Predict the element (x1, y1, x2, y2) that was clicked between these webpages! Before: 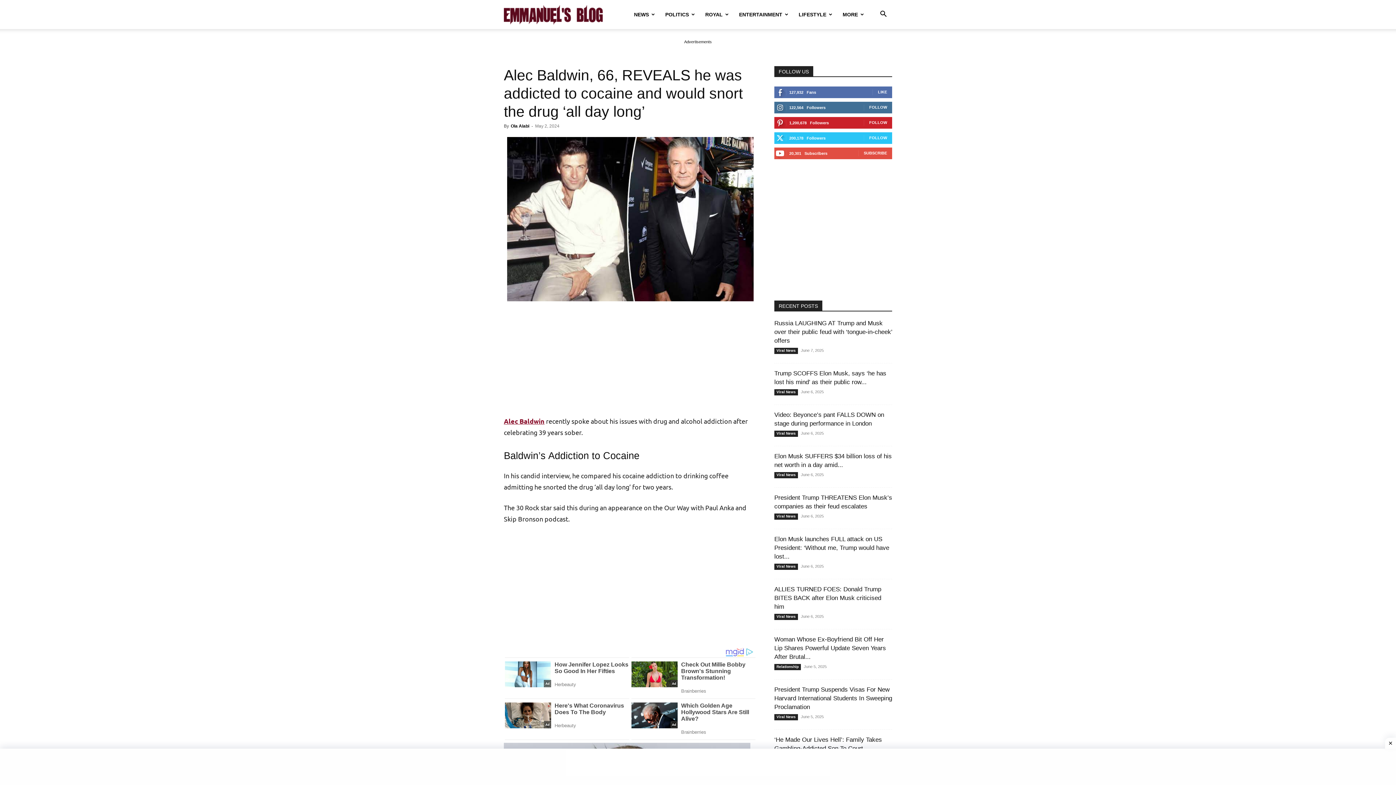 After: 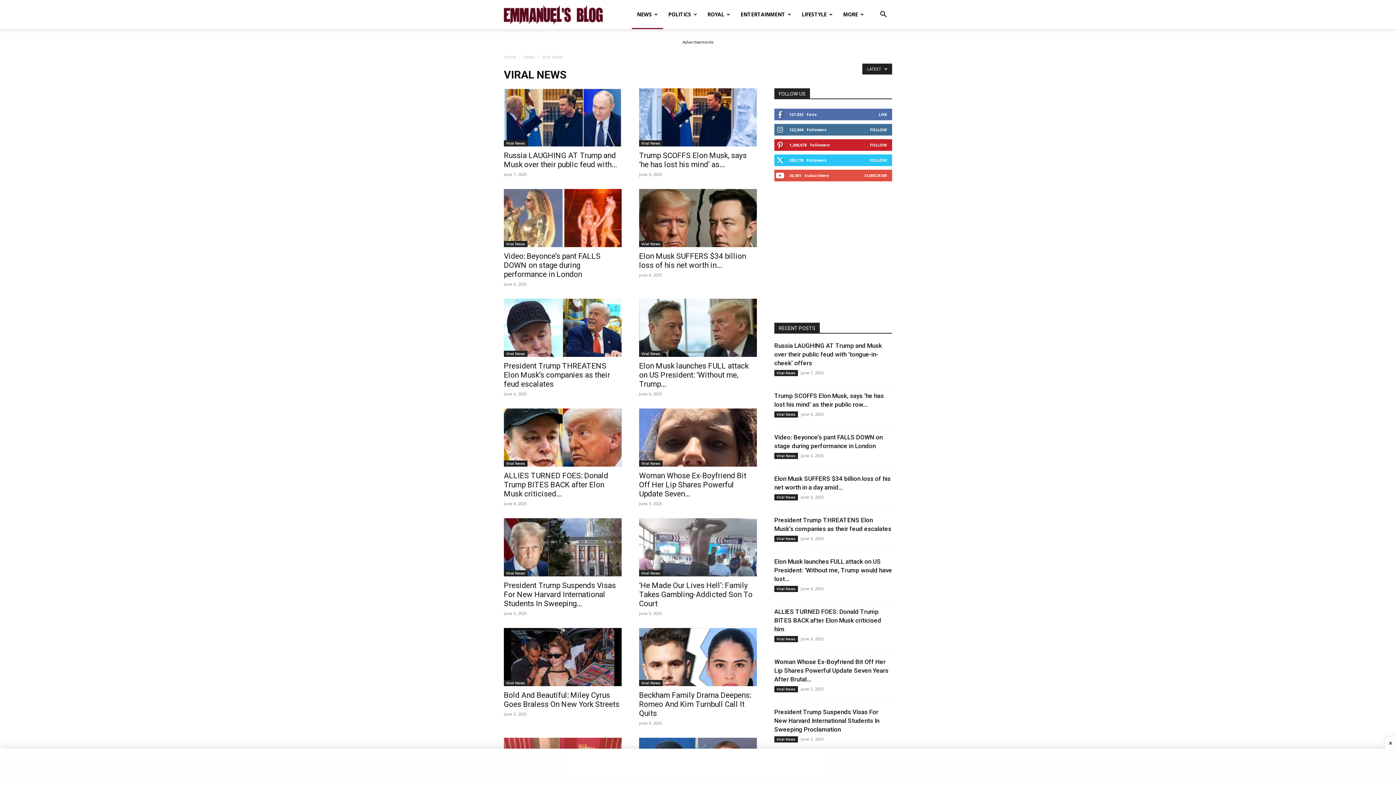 Action: bbox: (774, 564, 798, 570) label: Viral News